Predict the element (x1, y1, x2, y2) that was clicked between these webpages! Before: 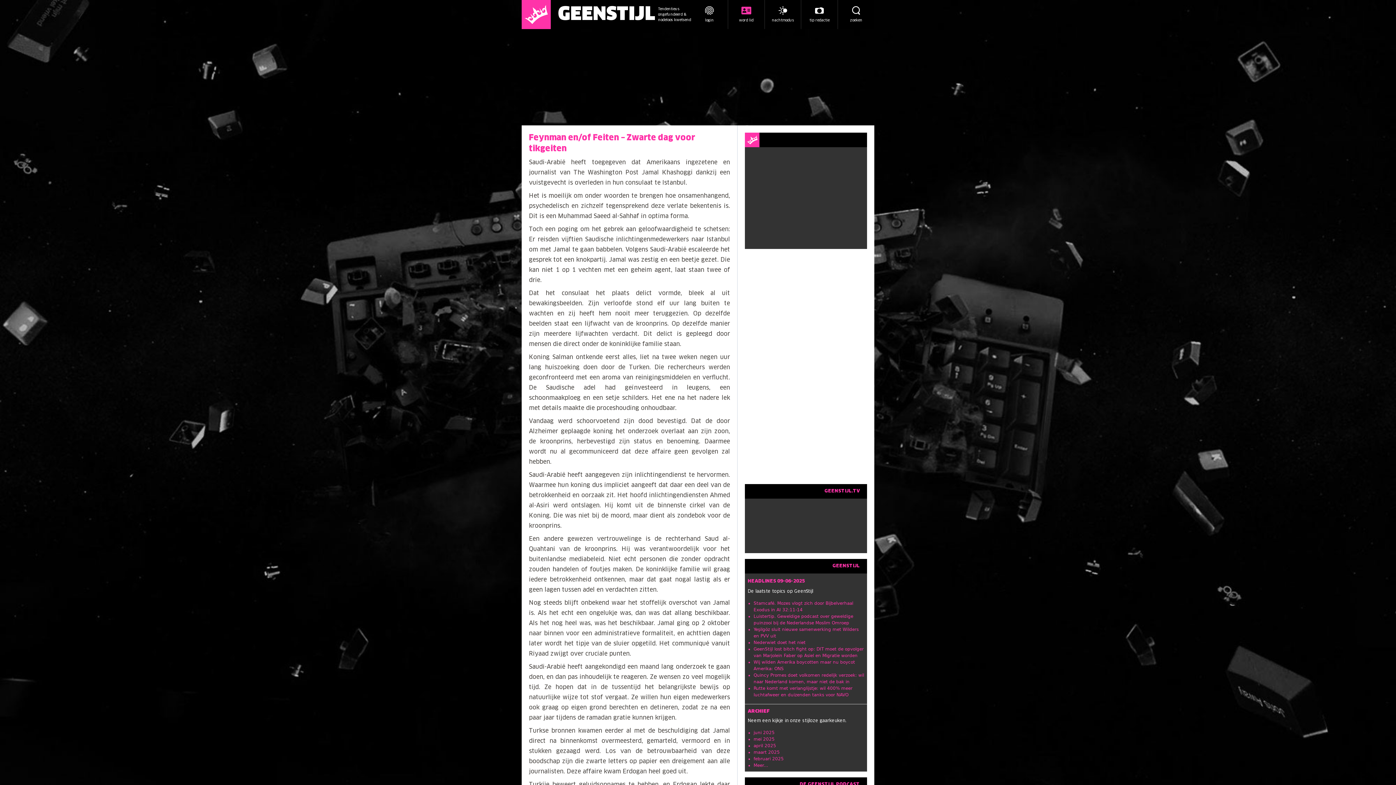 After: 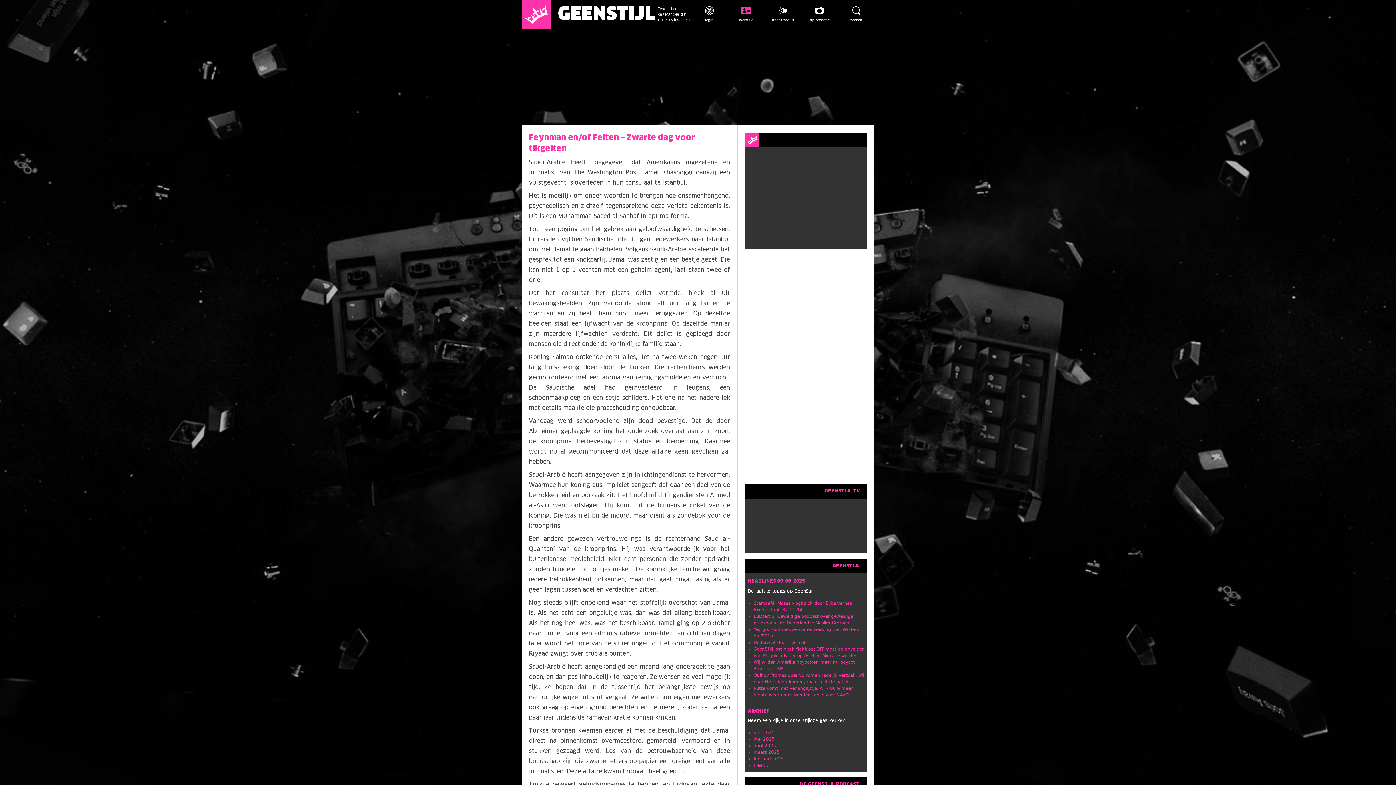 Action: bbox: (529, 180, 566, 185) label: vuistgevecht